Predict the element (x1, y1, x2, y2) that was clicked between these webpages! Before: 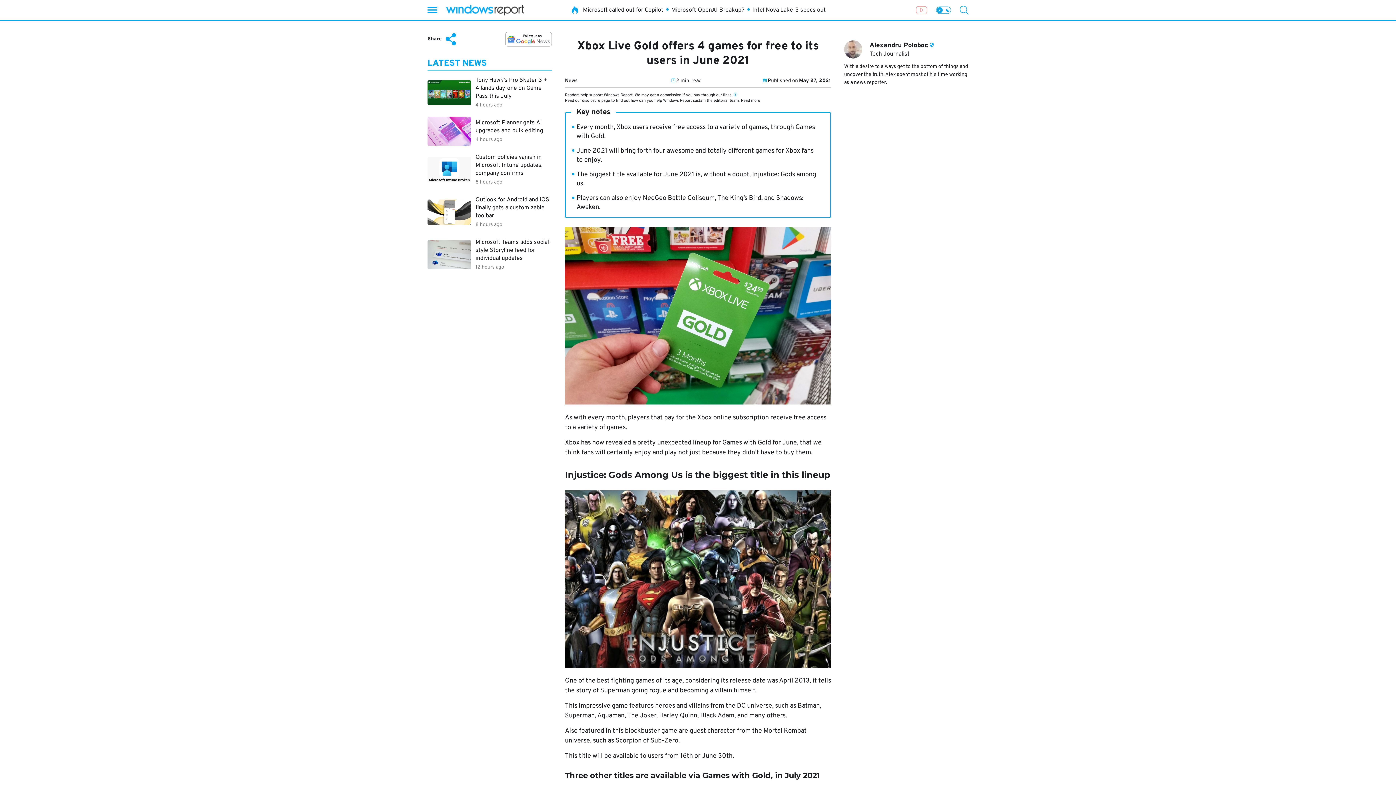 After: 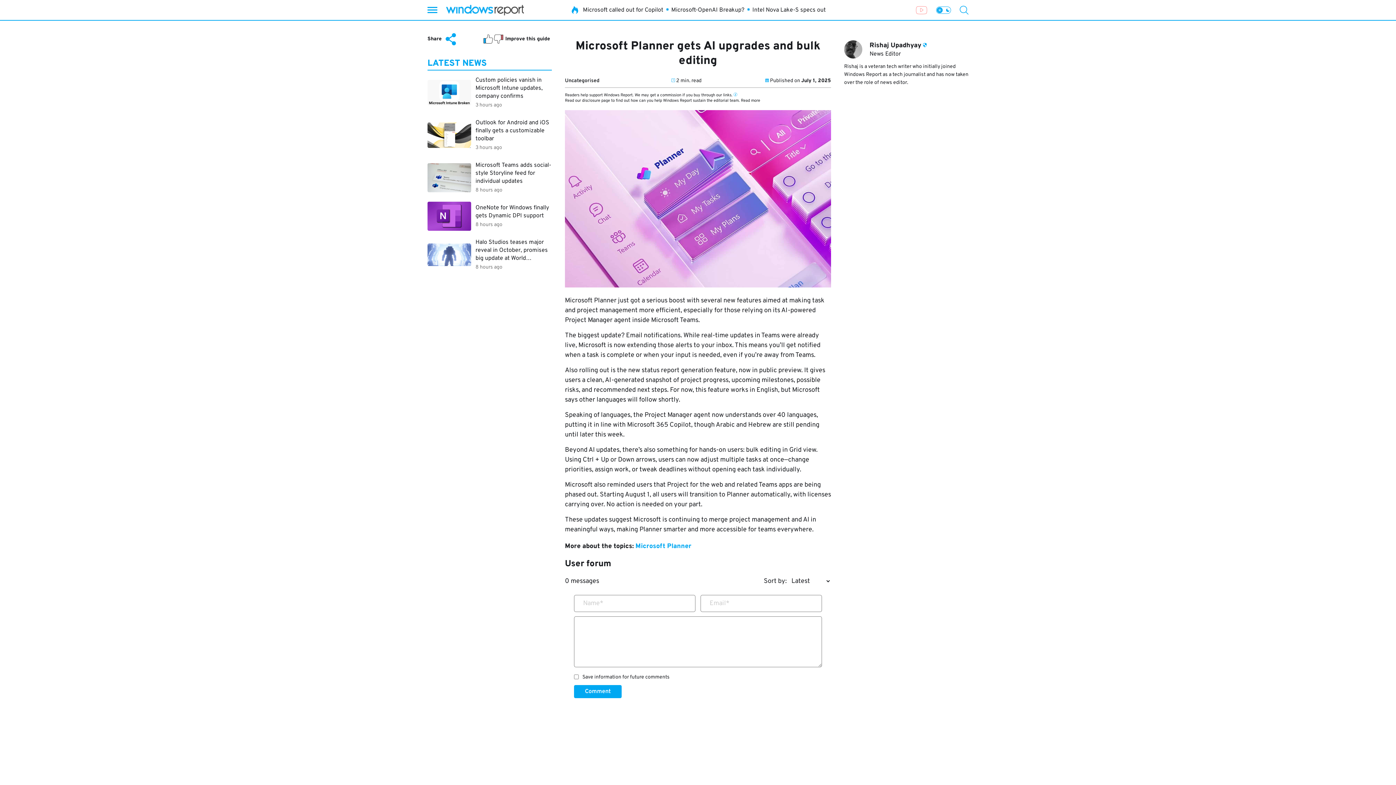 Action: label: Microsoft Planner gets AI upgrades and bulk editing
4 hours ago bbox: (427, 116, 552, 146)